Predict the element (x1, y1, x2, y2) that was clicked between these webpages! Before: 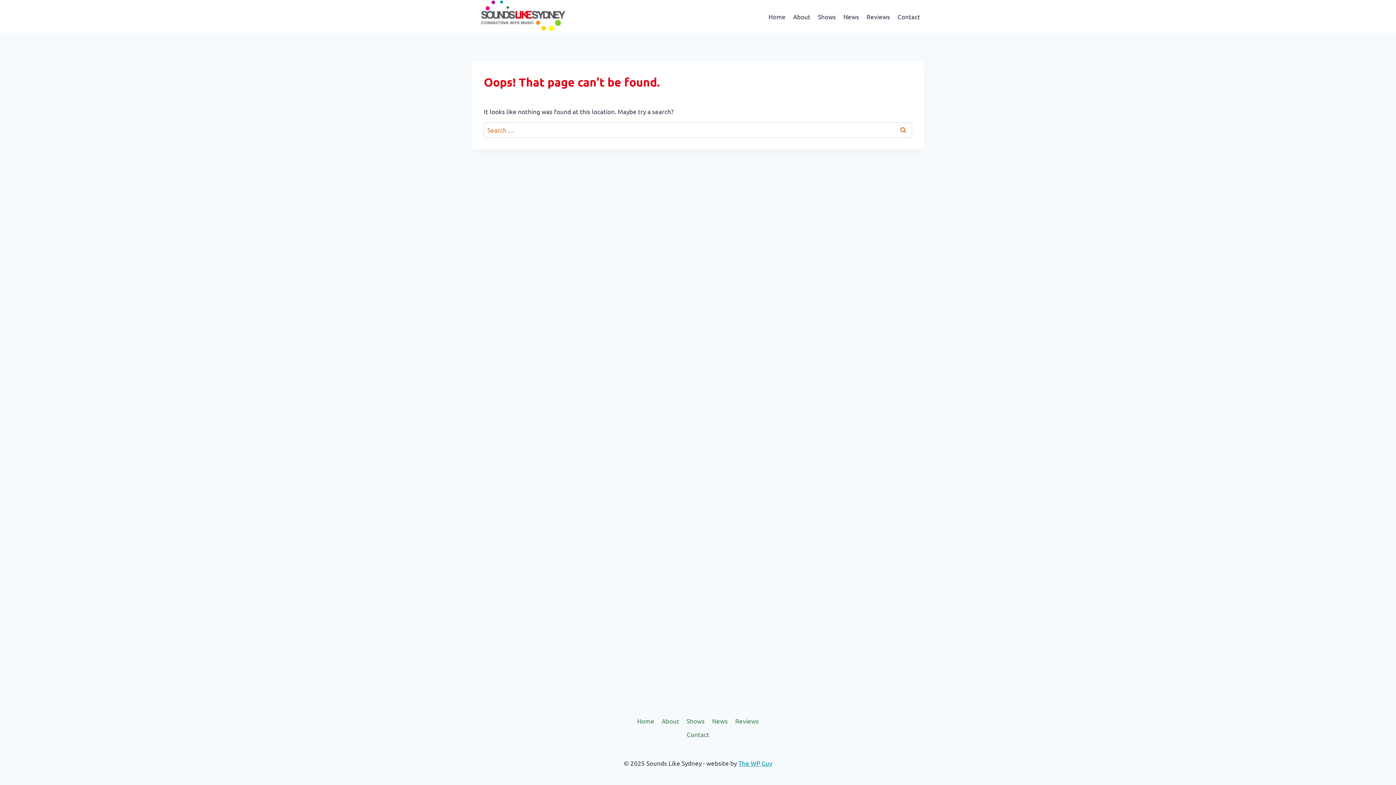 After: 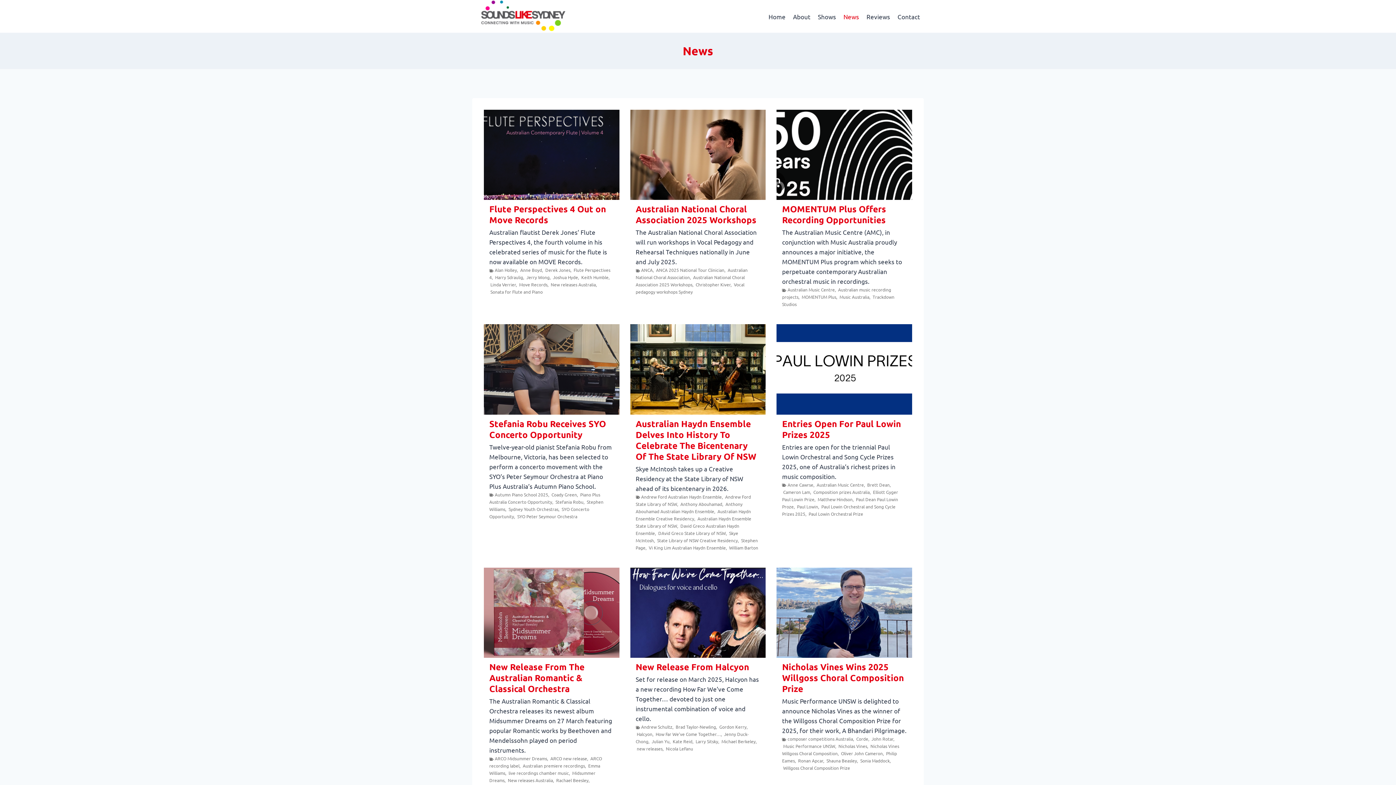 Action: label: News bbox: (708, 714, 731, 727)